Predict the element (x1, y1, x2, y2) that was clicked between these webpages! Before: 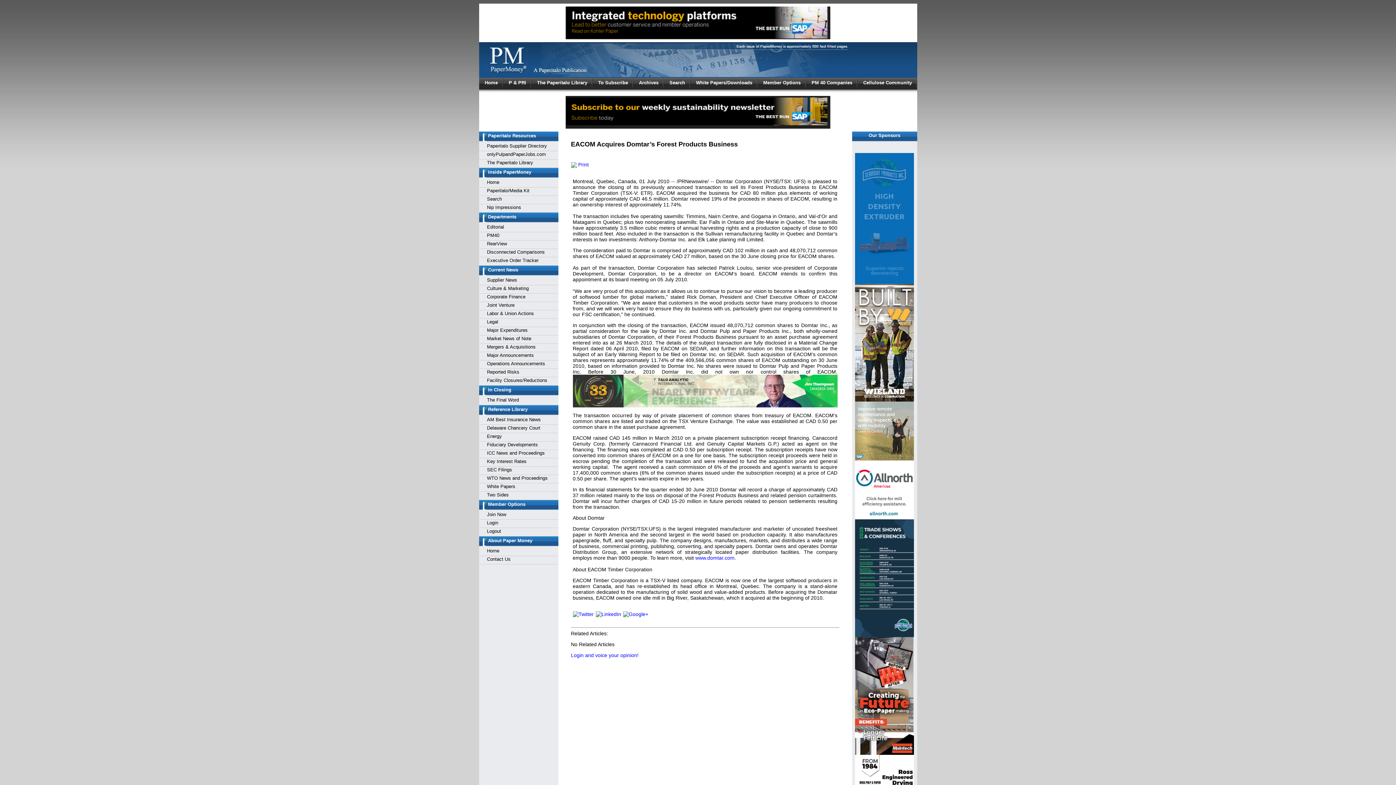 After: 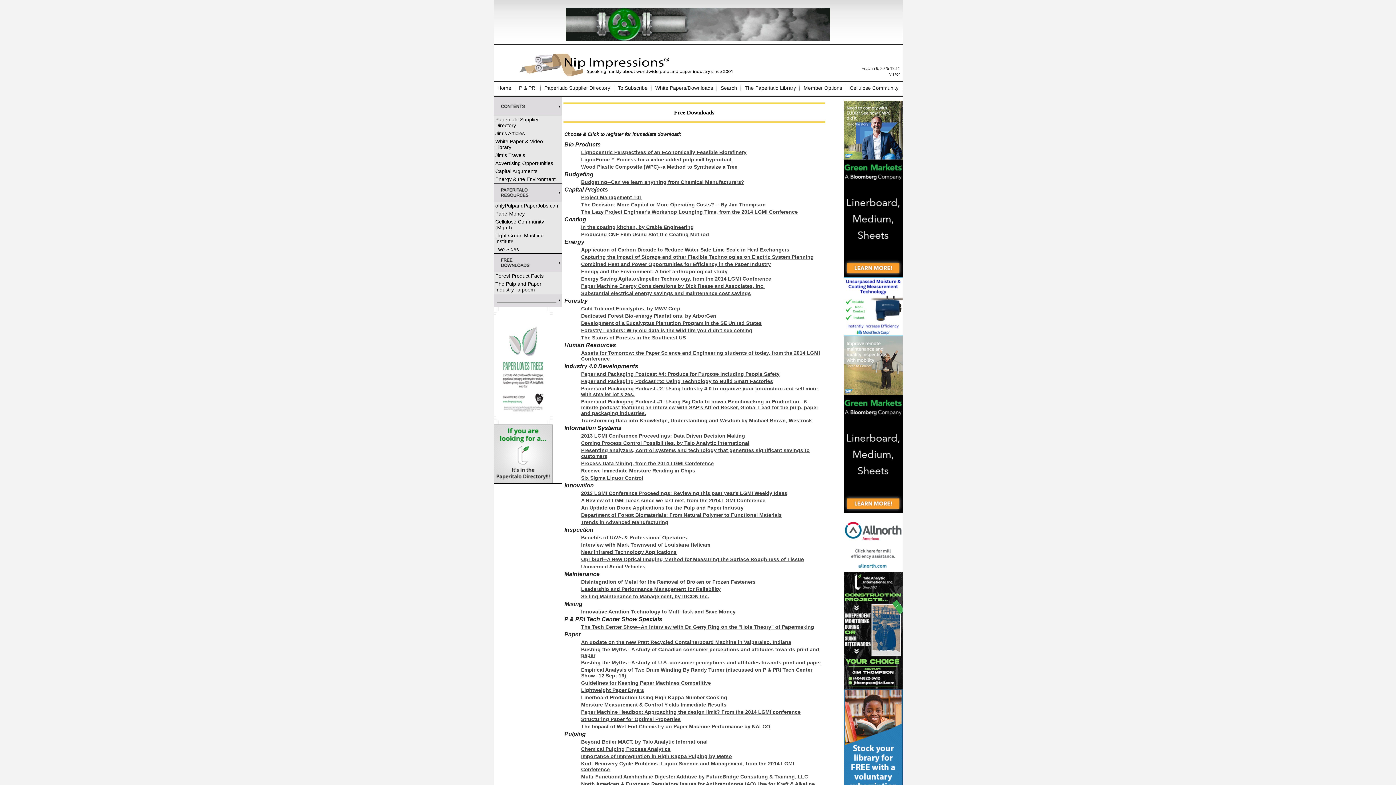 Action: label: White Papers bbox: (487, 484, 515, 489)